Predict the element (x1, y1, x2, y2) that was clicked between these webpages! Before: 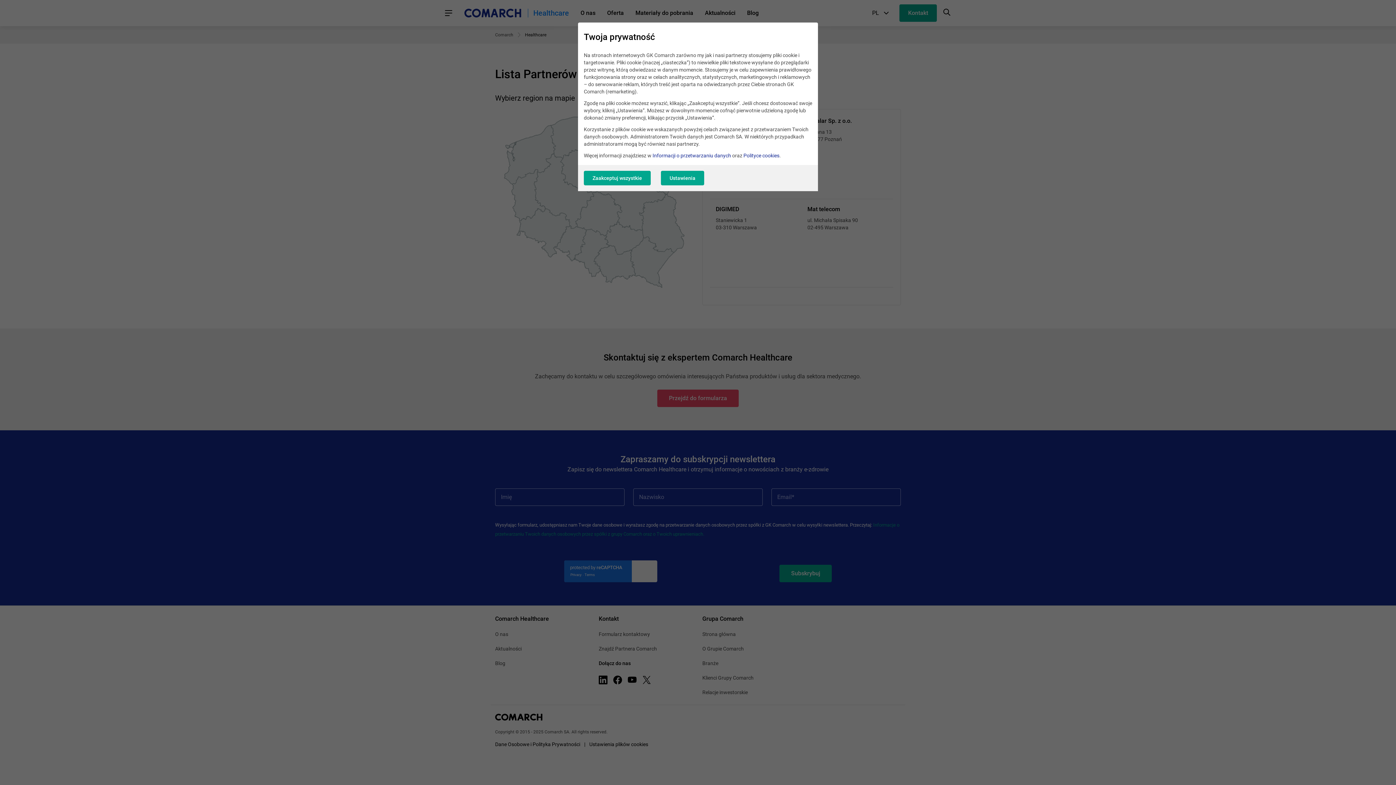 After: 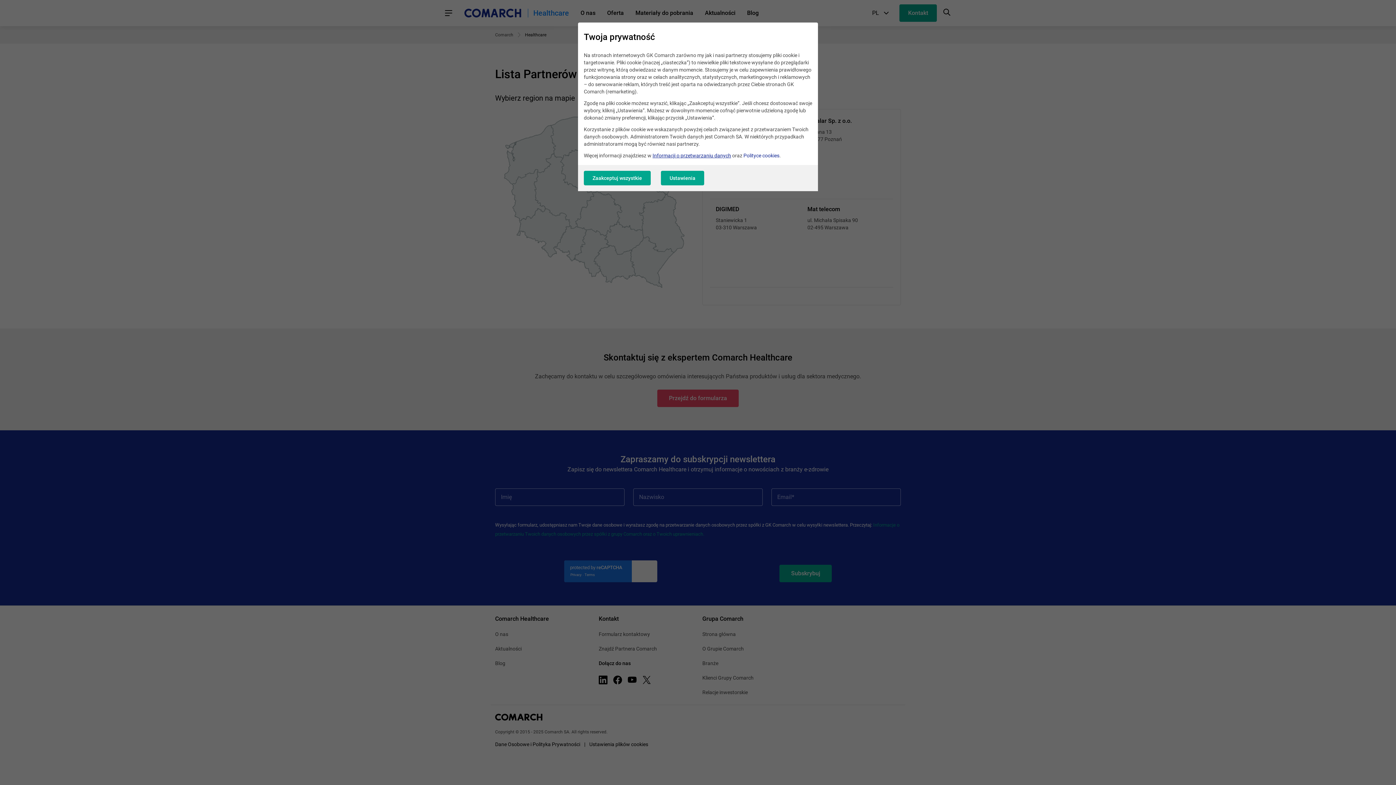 Action: label: Informacji o przetwarzaniu danych bbox: (652, 152, 731, 158)